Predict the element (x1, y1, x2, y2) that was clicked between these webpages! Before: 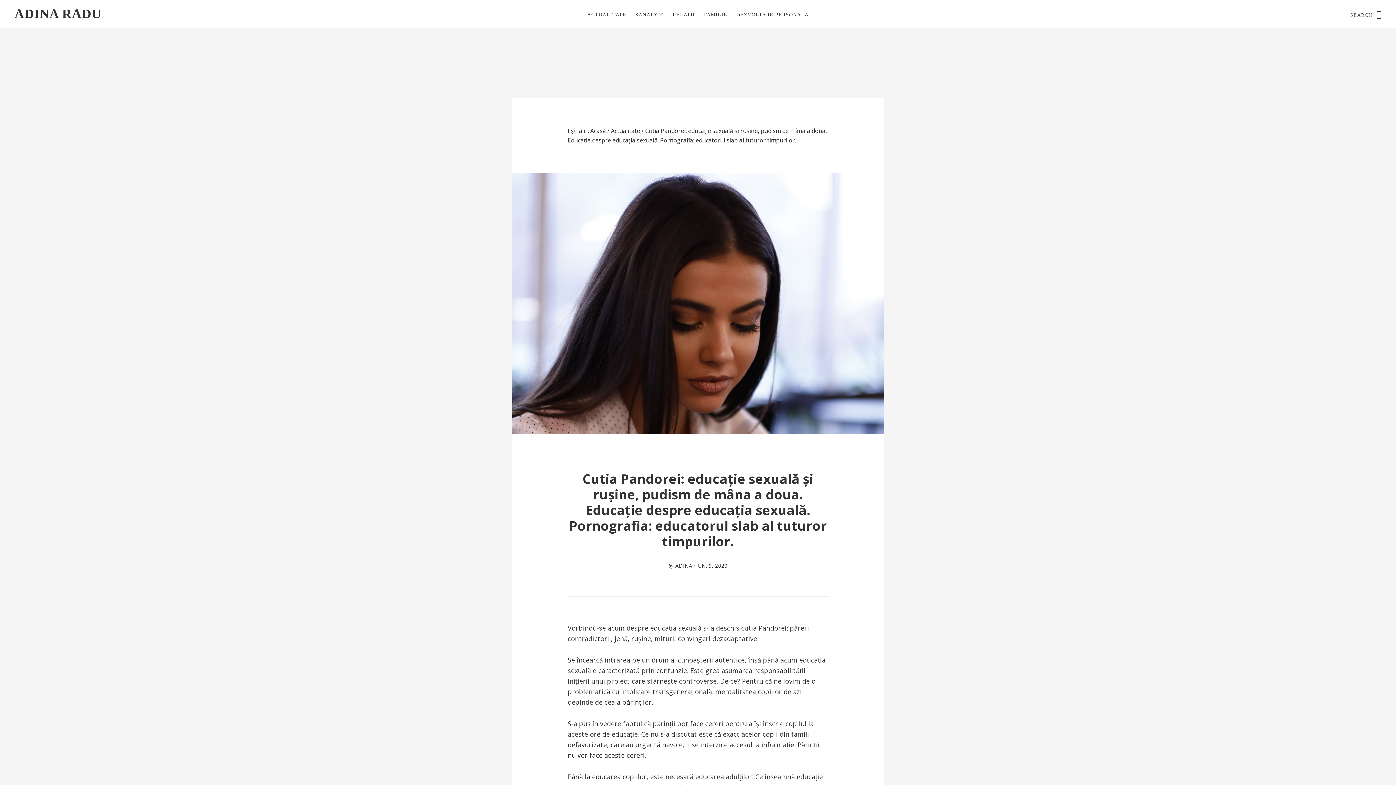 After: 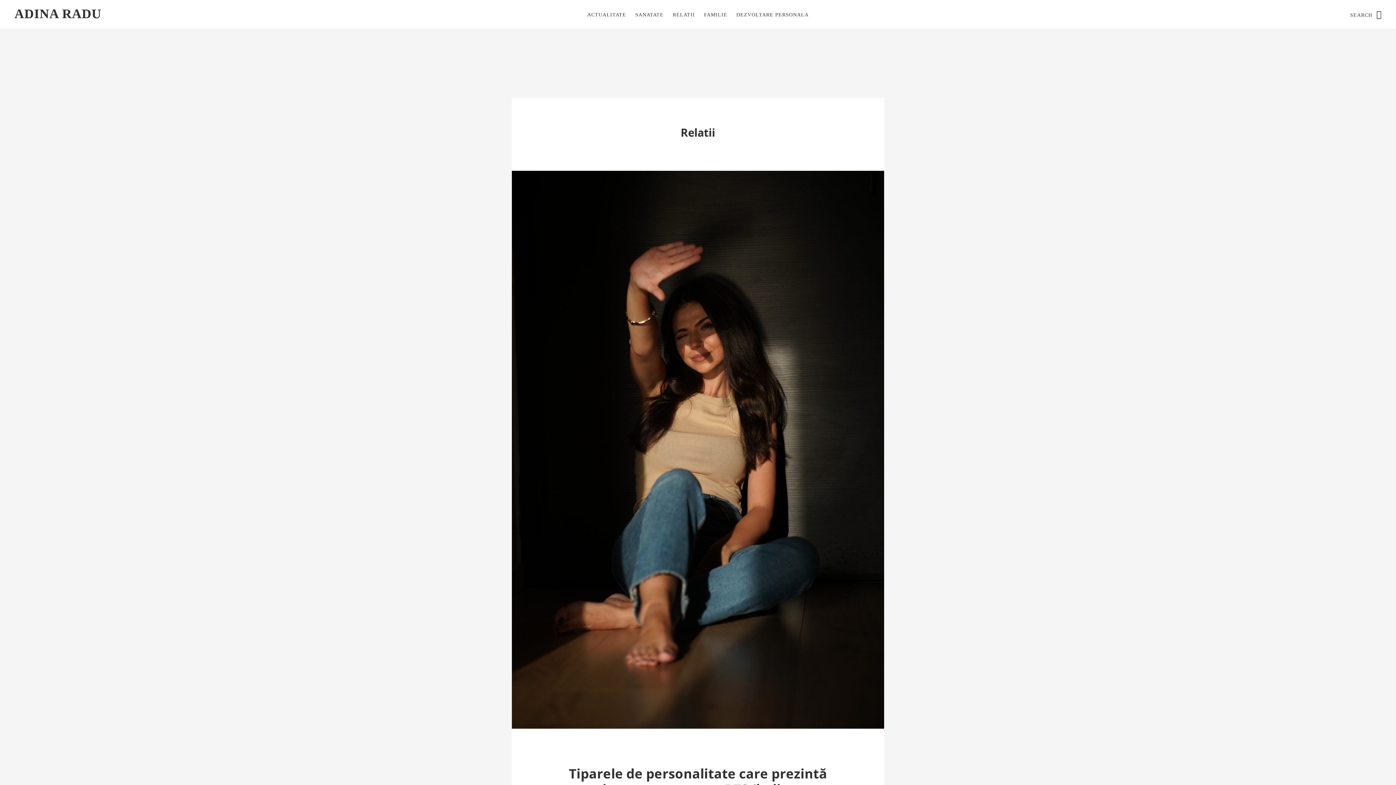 Action: label: RELATII bbox: (669, 8, 698, 21)